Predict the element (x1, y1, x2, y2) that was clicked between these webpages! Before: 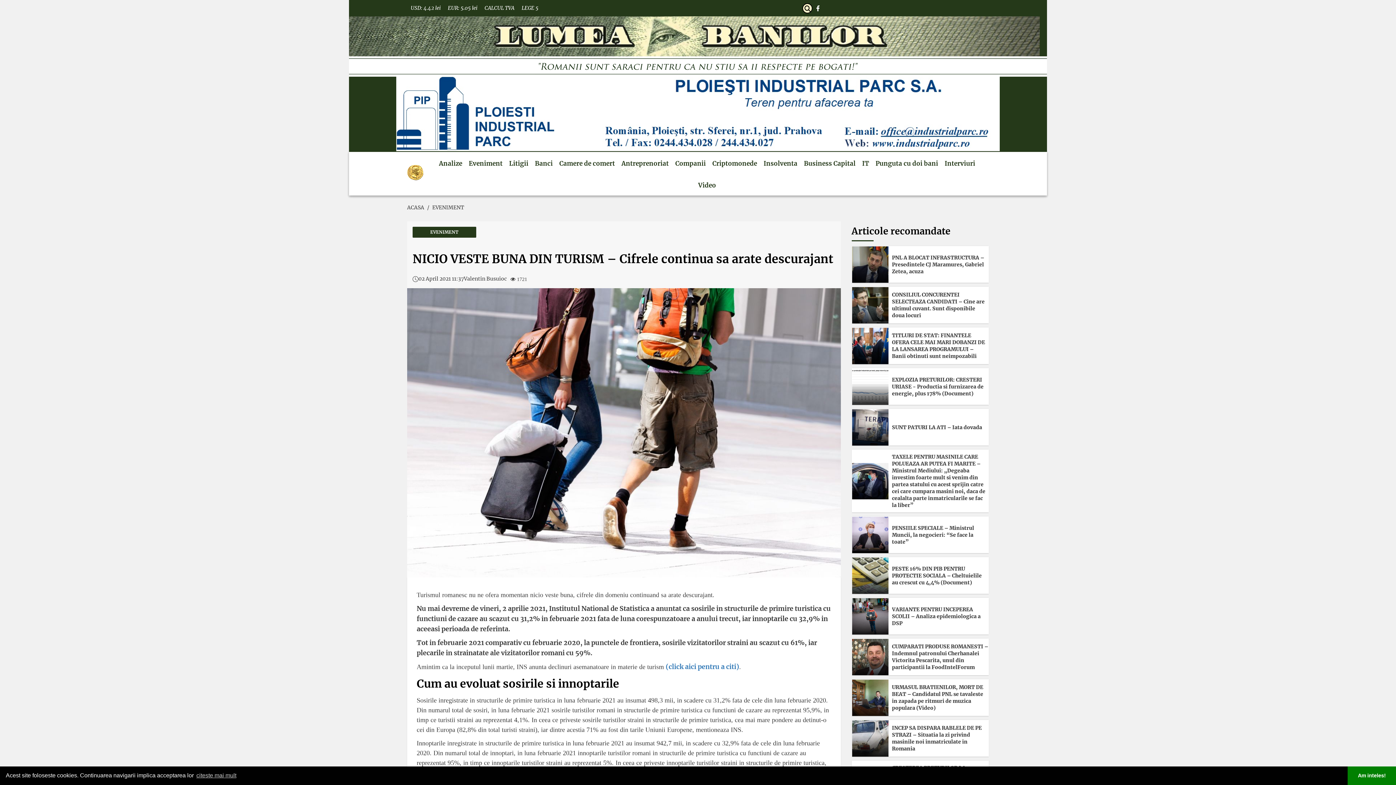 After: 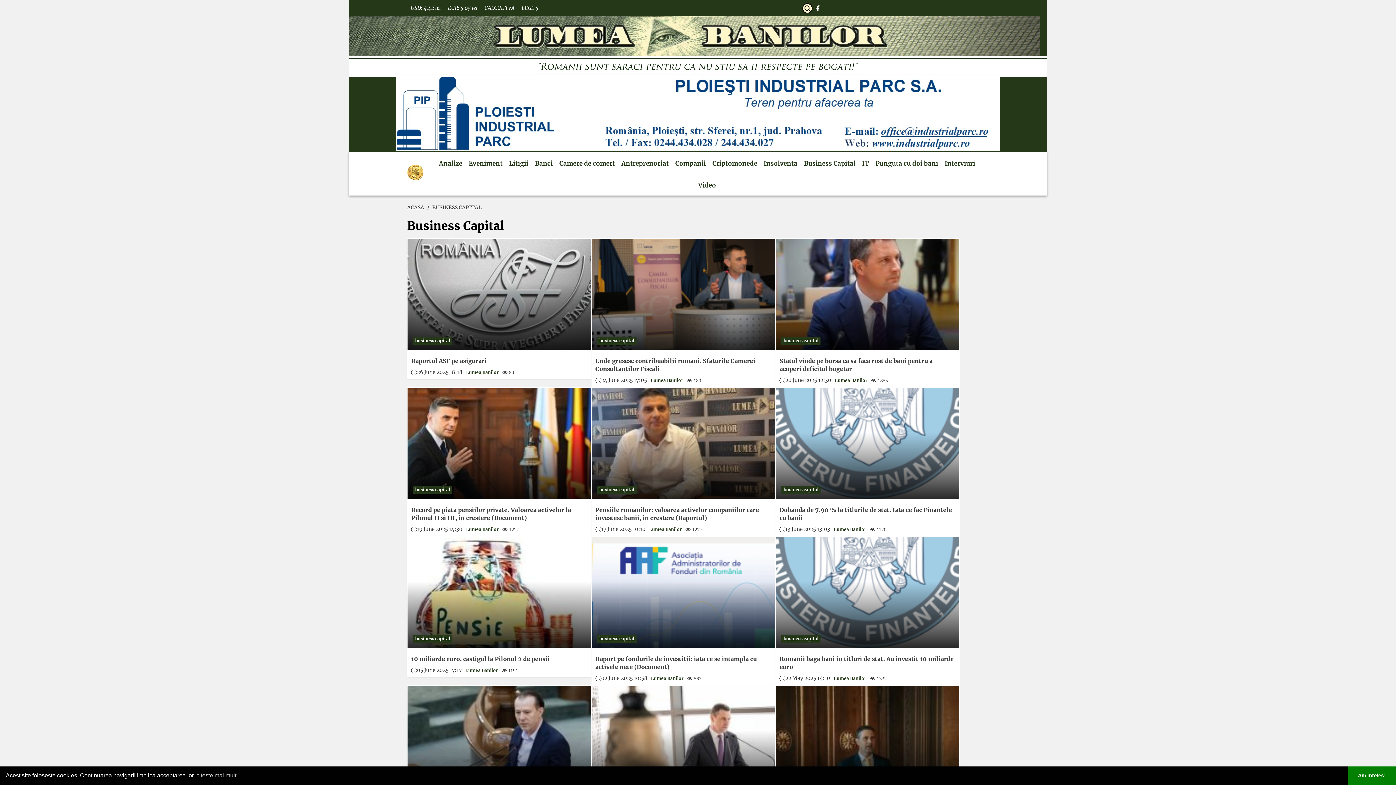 Action: bbox: (800, 152, 859, 173) label: Business Capital